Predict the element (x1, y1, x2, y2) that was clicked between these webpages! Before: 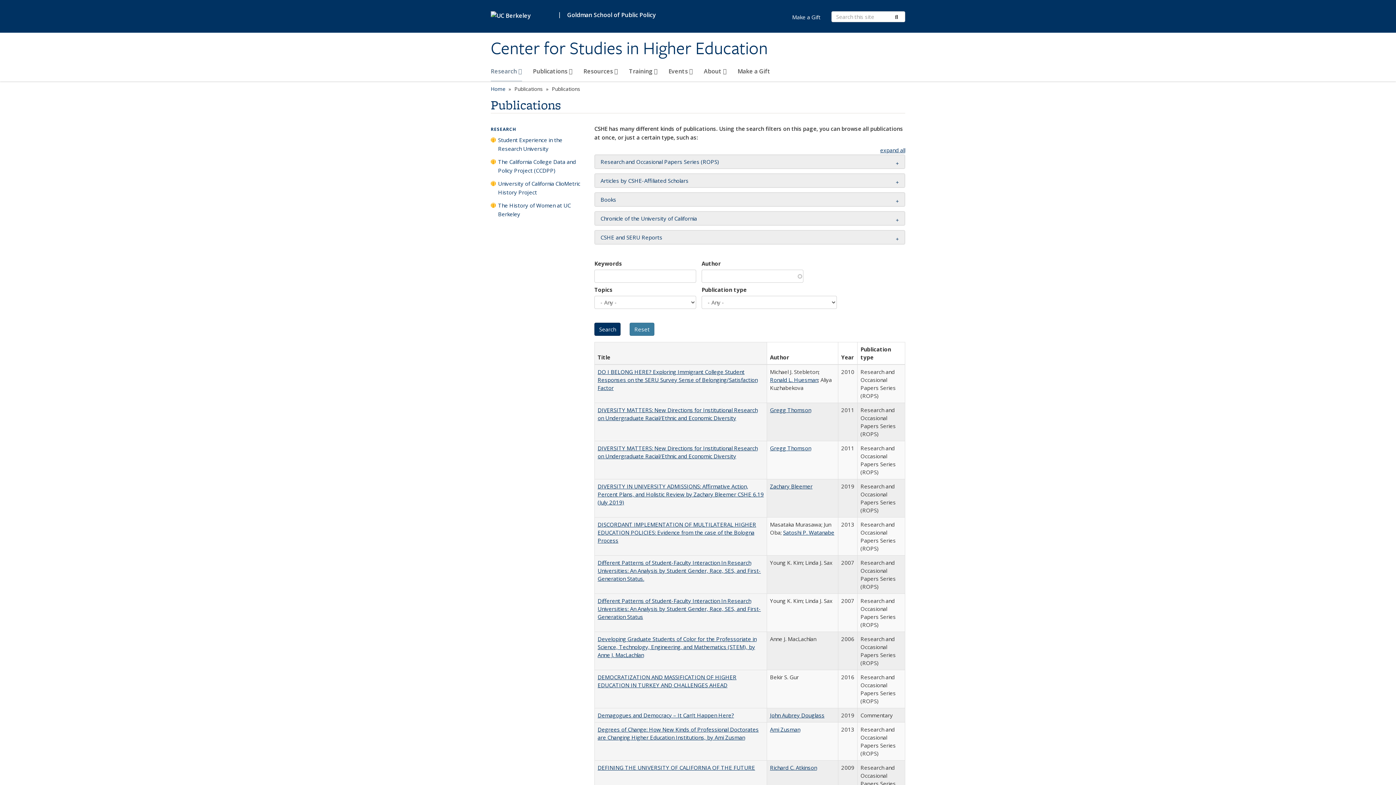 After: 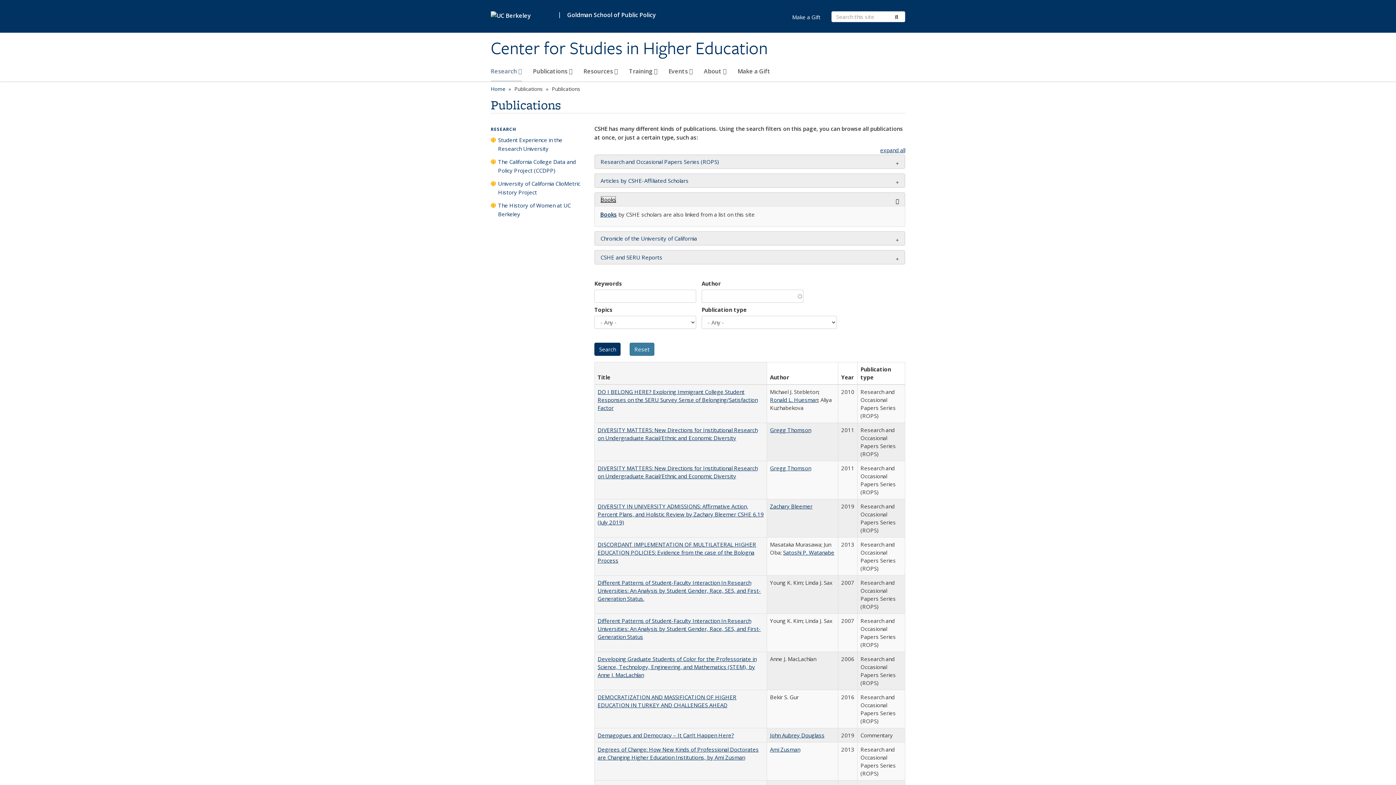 Action: bbox: (600, 196, 616, 203) label: Books